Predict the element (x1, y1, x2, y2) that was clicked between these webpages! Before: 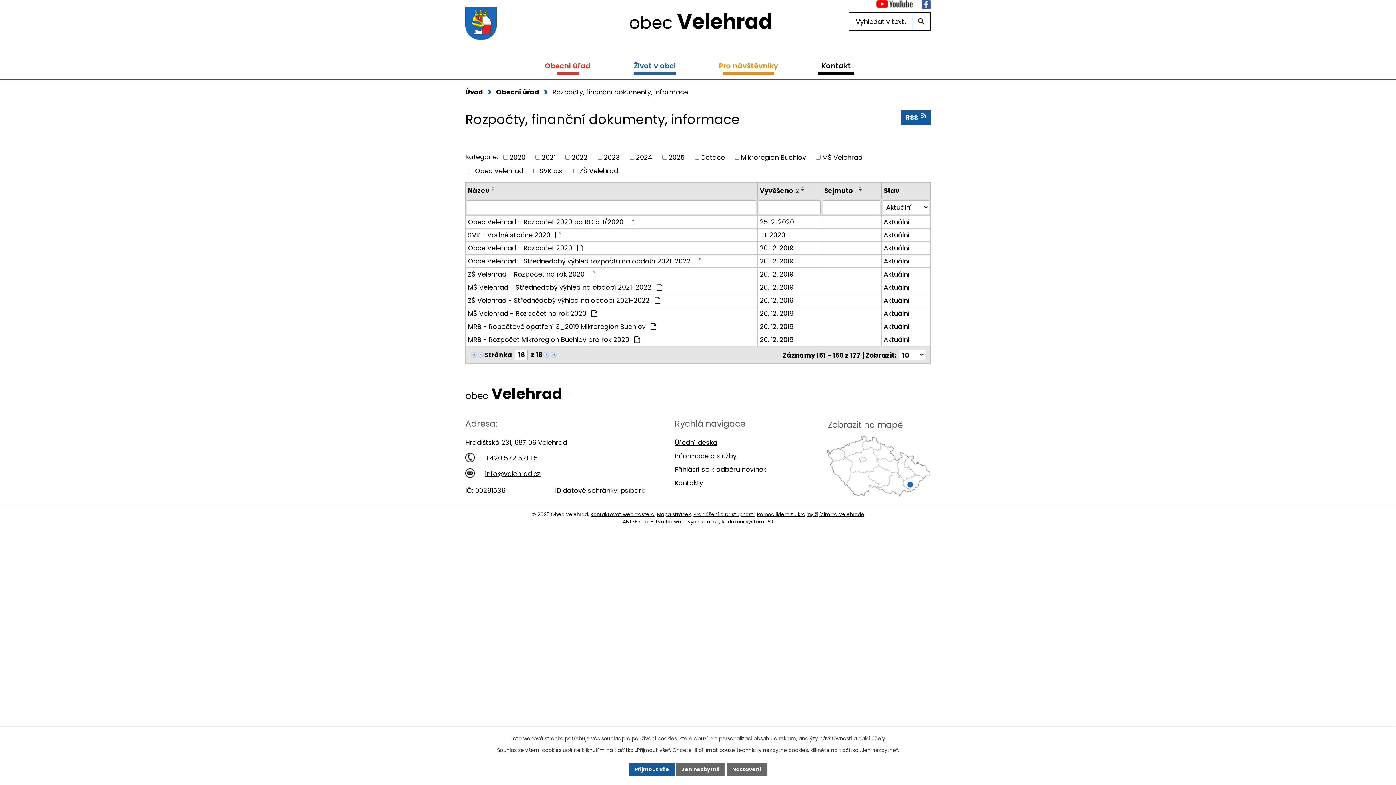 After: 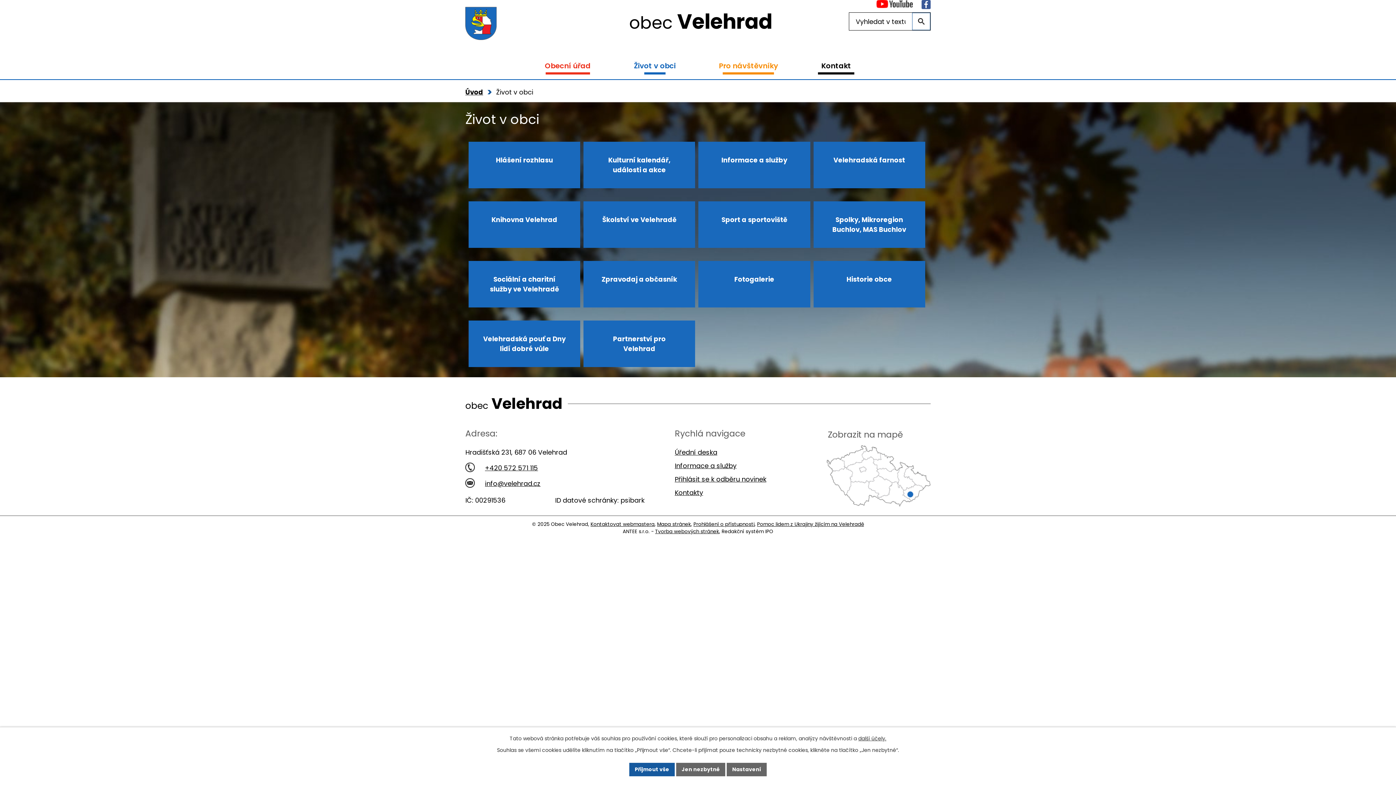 Action: label: Život v obci bbox: (612, 52, 697, 79)